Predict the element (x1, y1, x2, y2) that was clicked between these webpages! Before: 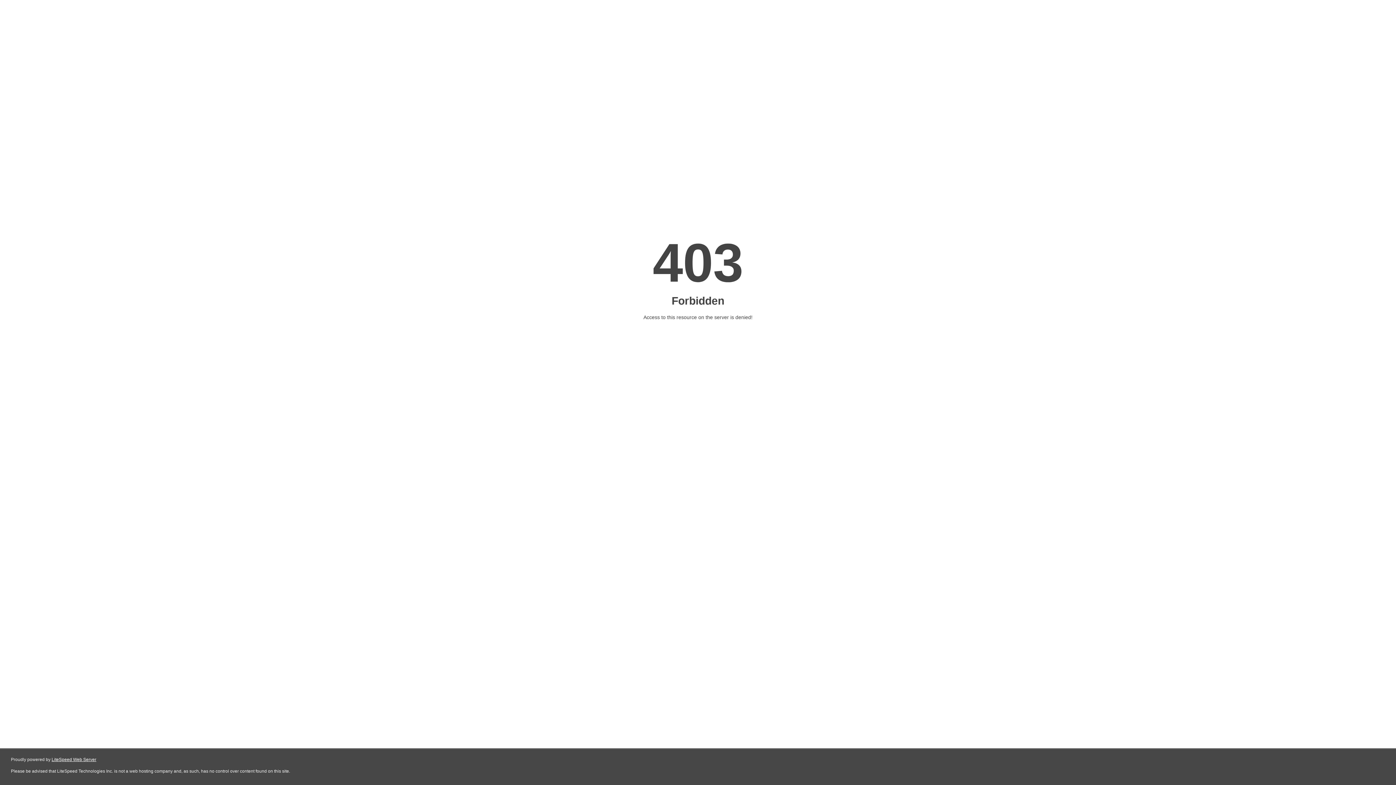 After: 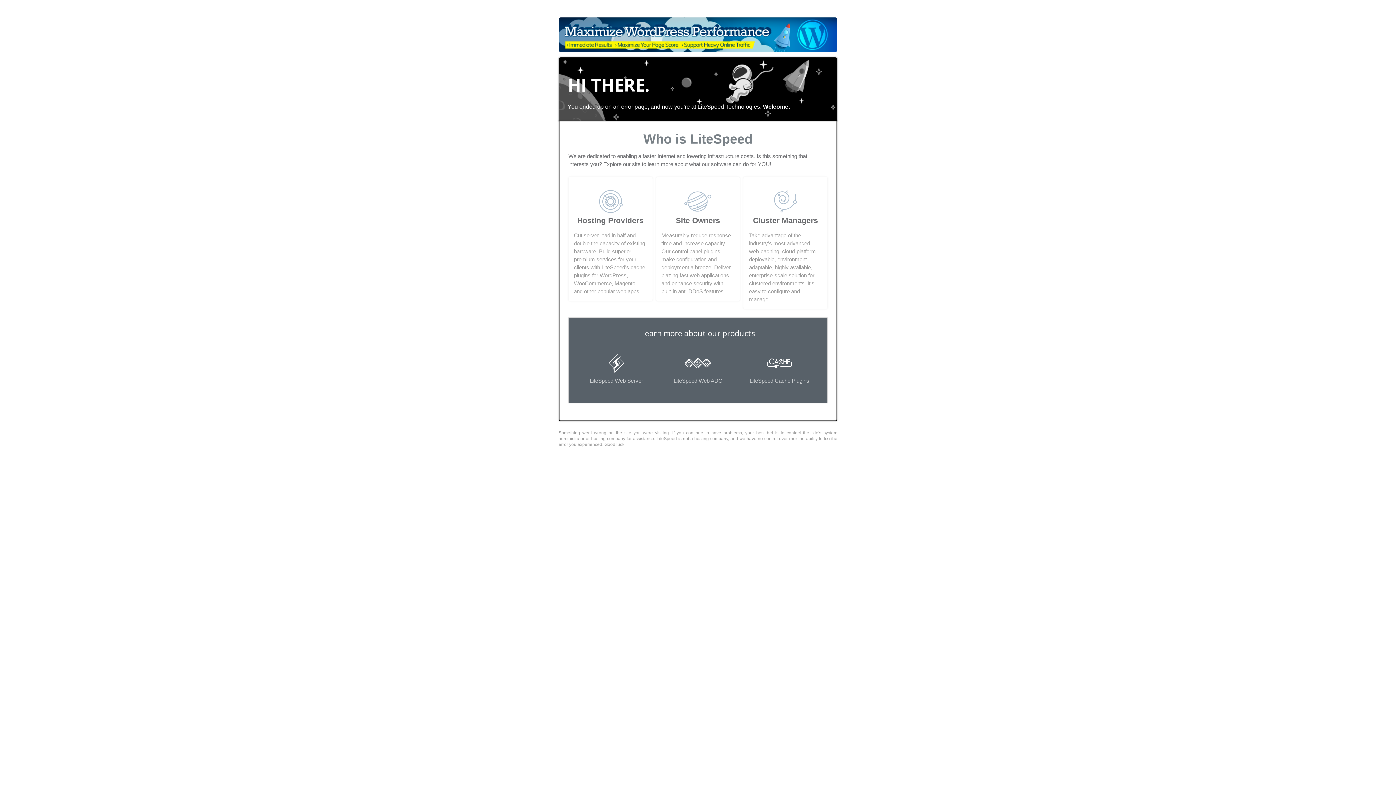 Action: bbox: (51, 757, 96, 762) label: LiteSpeed Web Server